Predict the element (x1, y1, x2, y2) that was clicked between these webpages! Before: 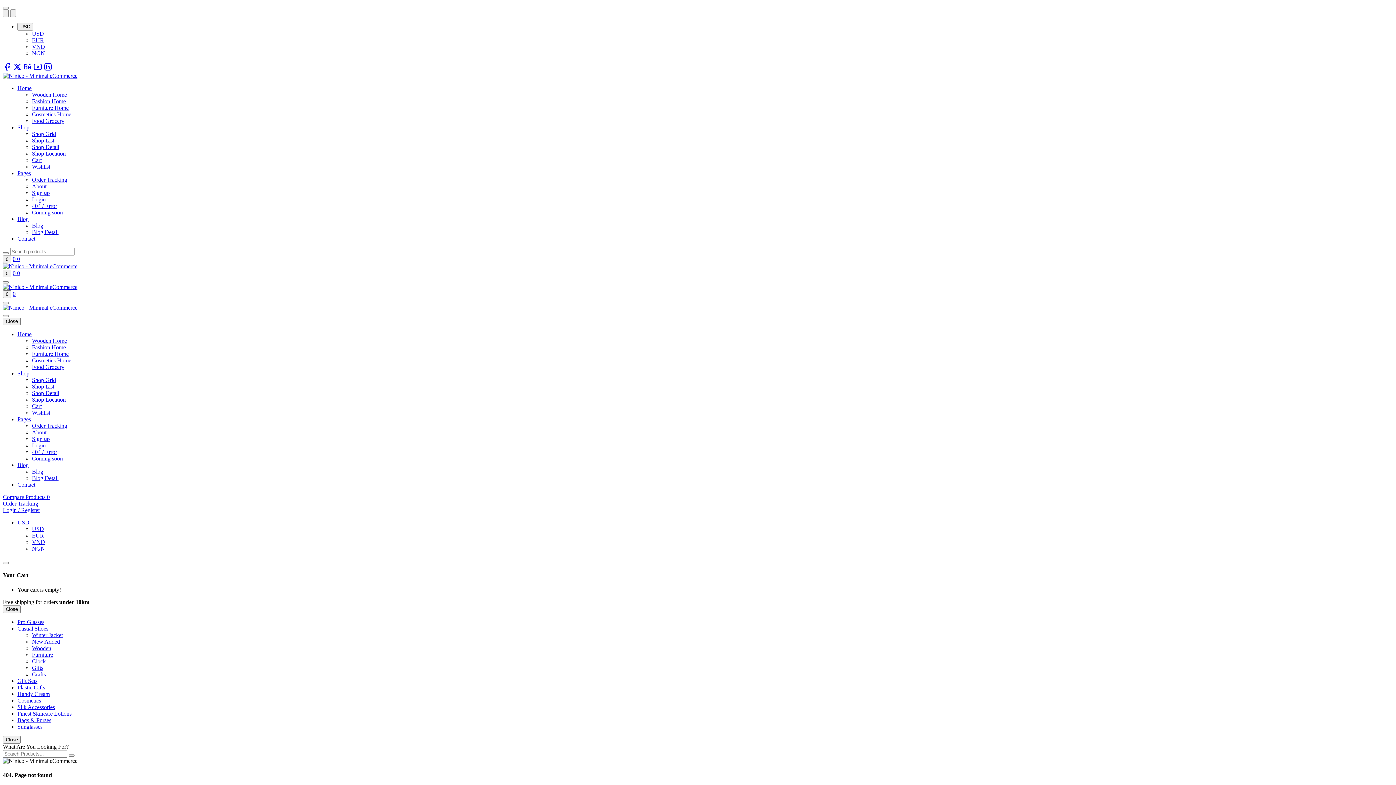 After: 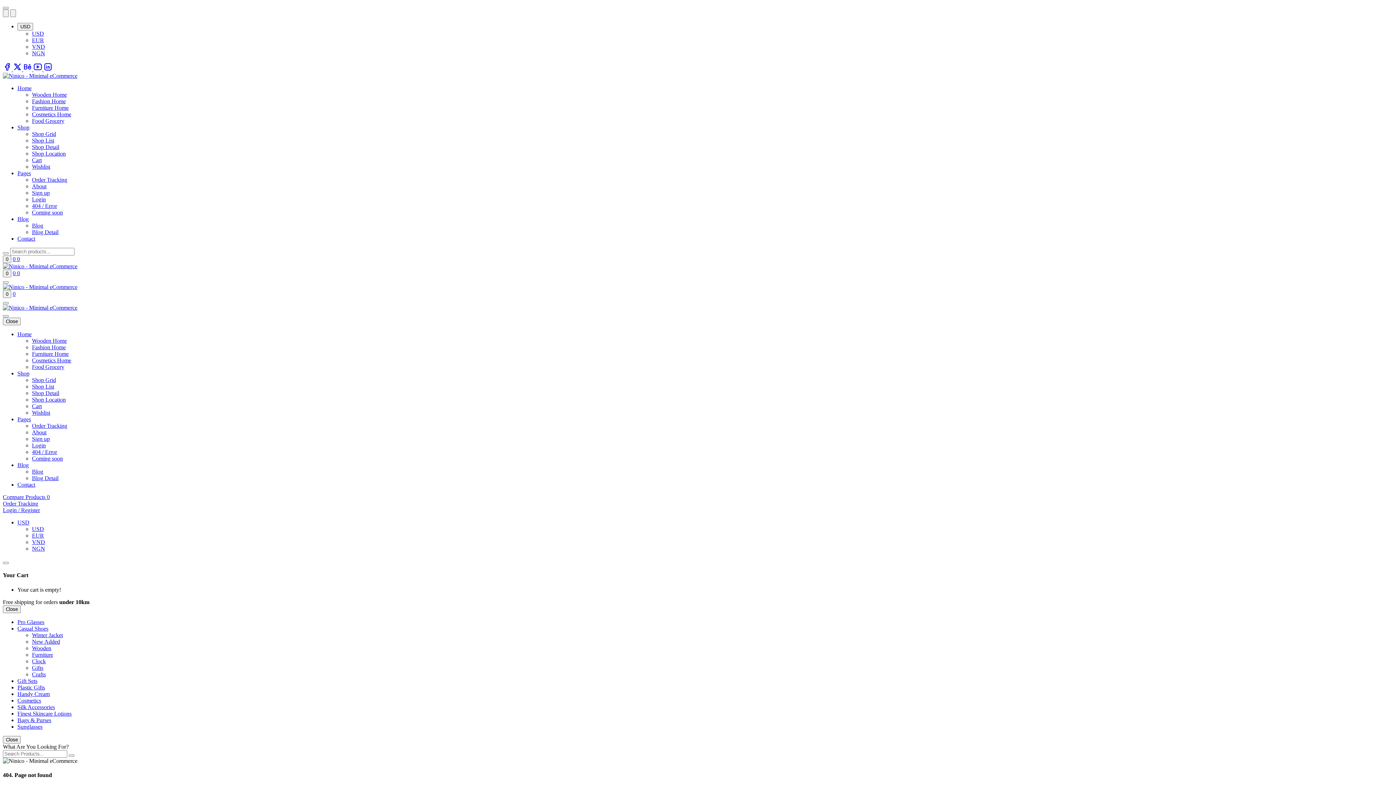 Action: bbox: (17, 519, 29, 525) label: USD